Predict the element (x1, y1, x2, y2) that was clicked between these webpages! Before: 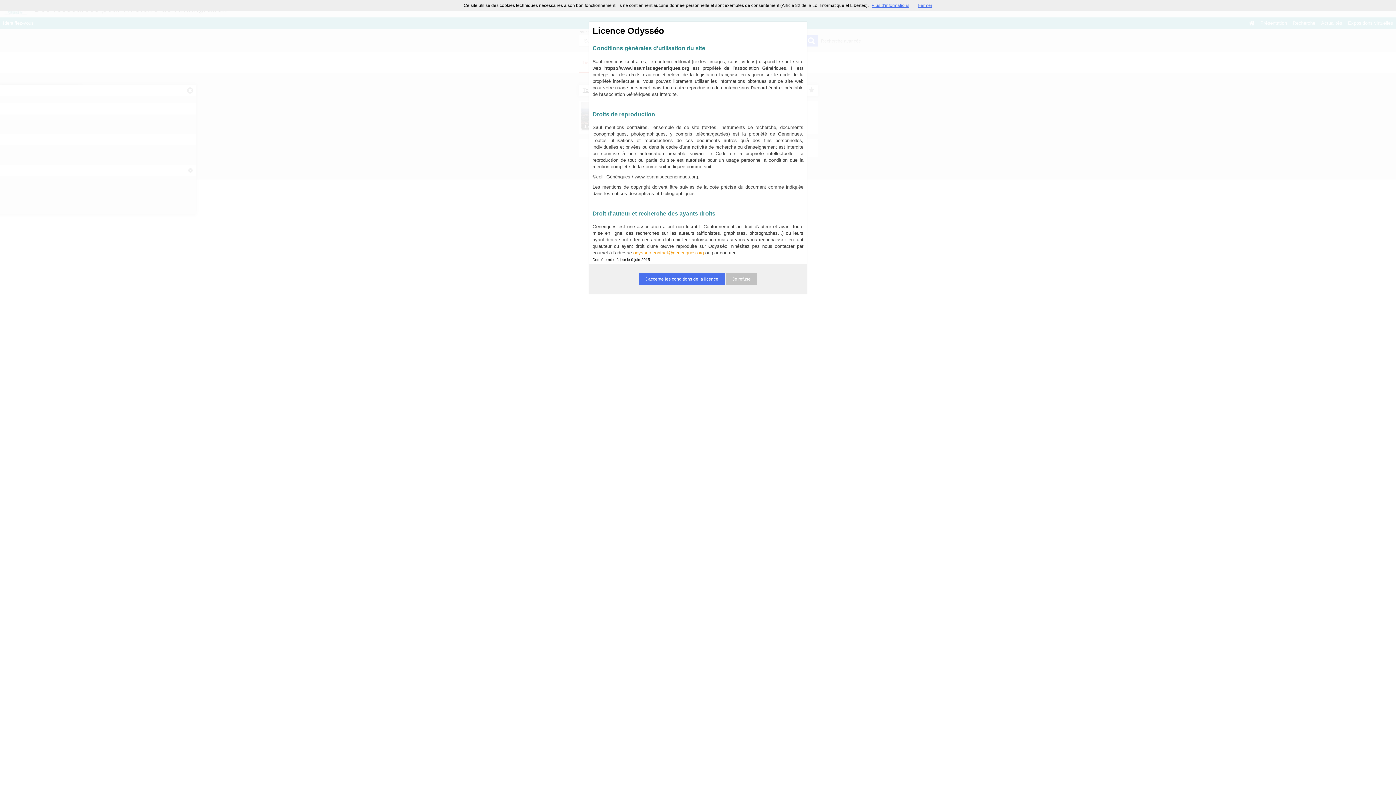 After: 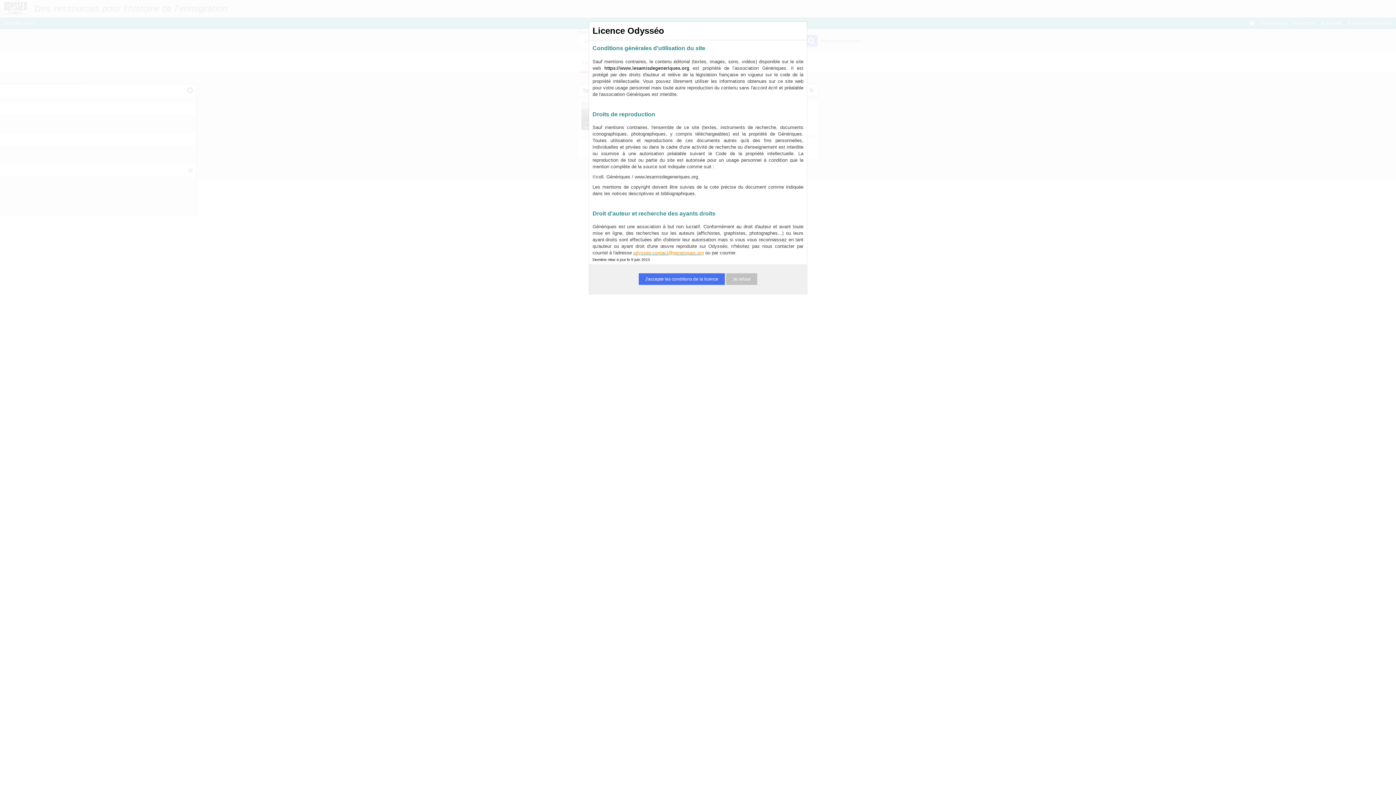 Action: label: Fermer bbox: (918, 2, 932, 8)